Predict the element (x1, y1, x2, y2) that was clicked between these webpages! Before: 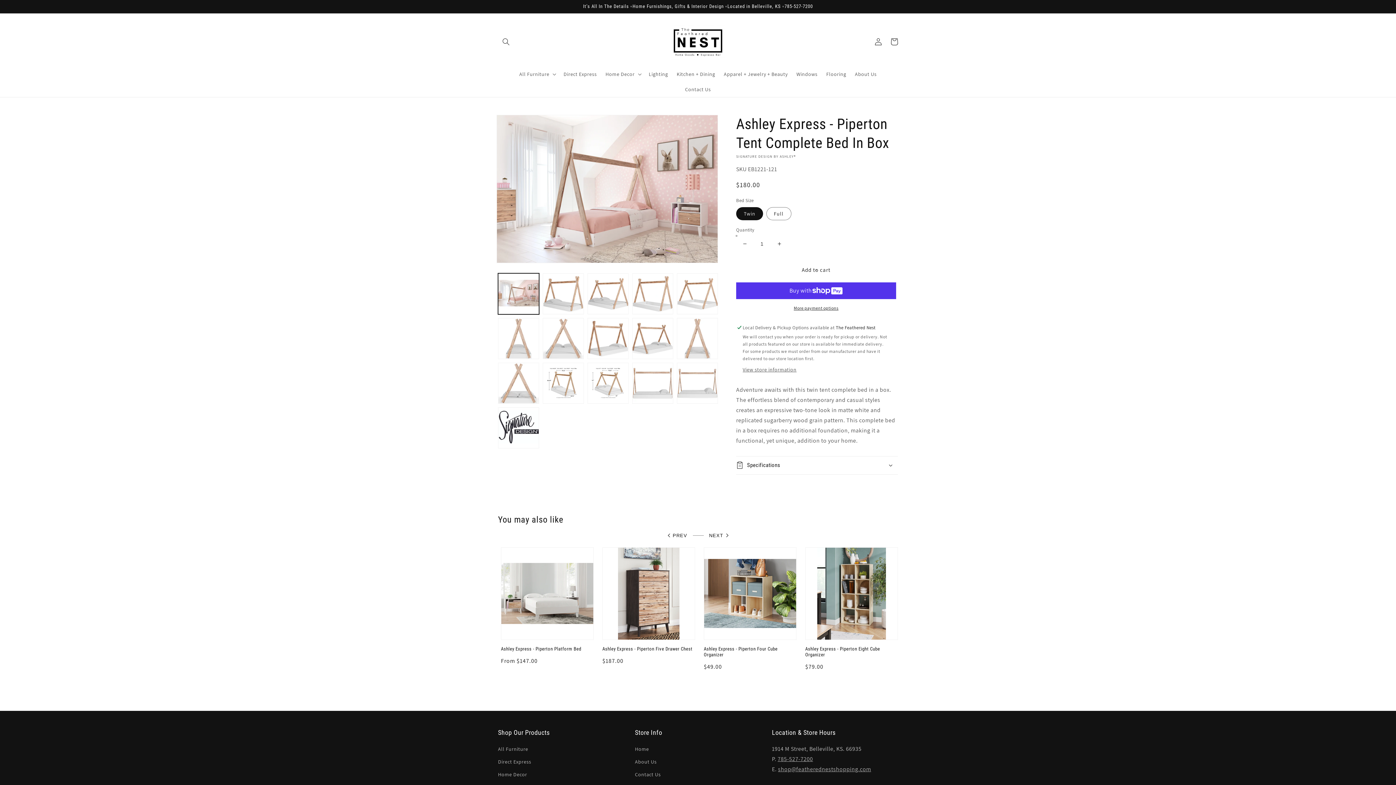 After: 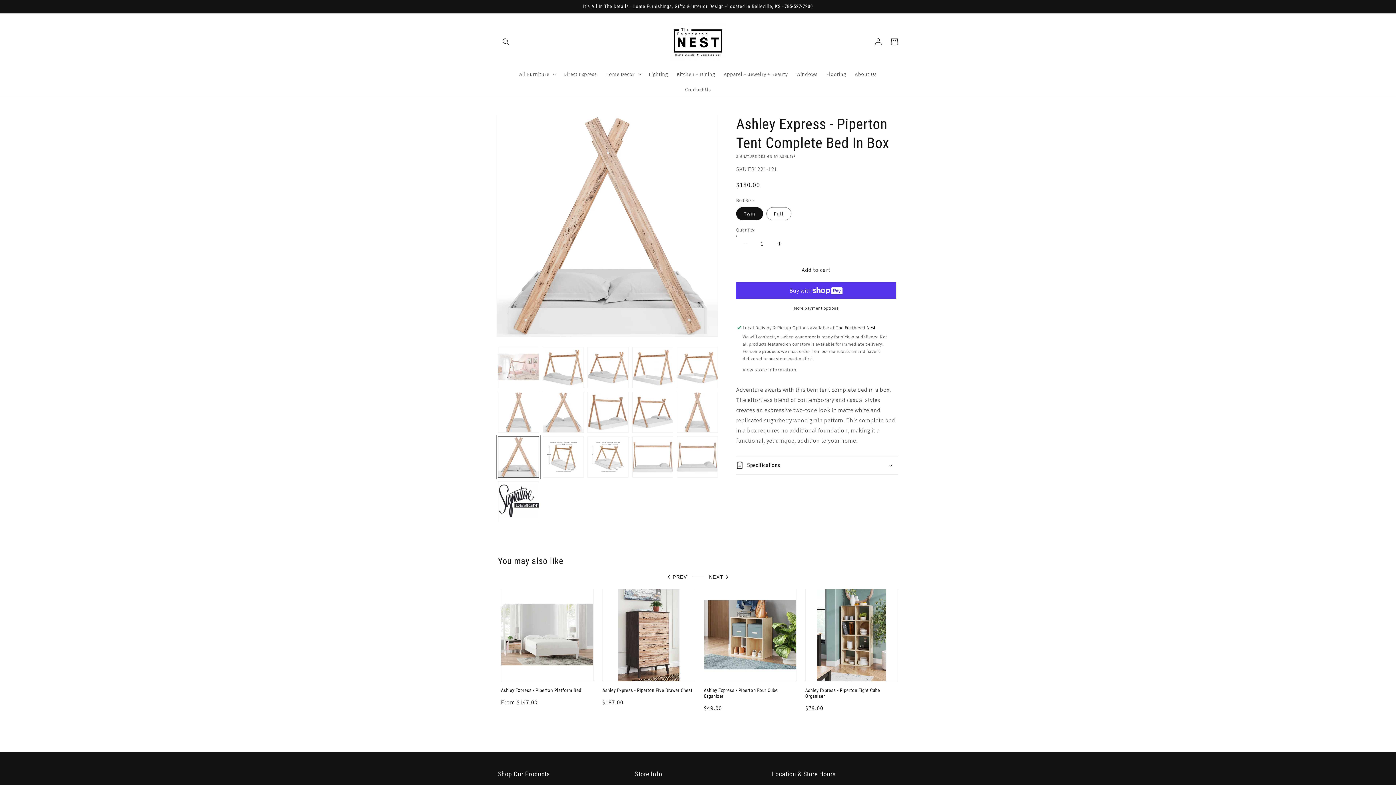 Action: bbox: (498, 362, 539, 403) label: Load image 12 in gallery view